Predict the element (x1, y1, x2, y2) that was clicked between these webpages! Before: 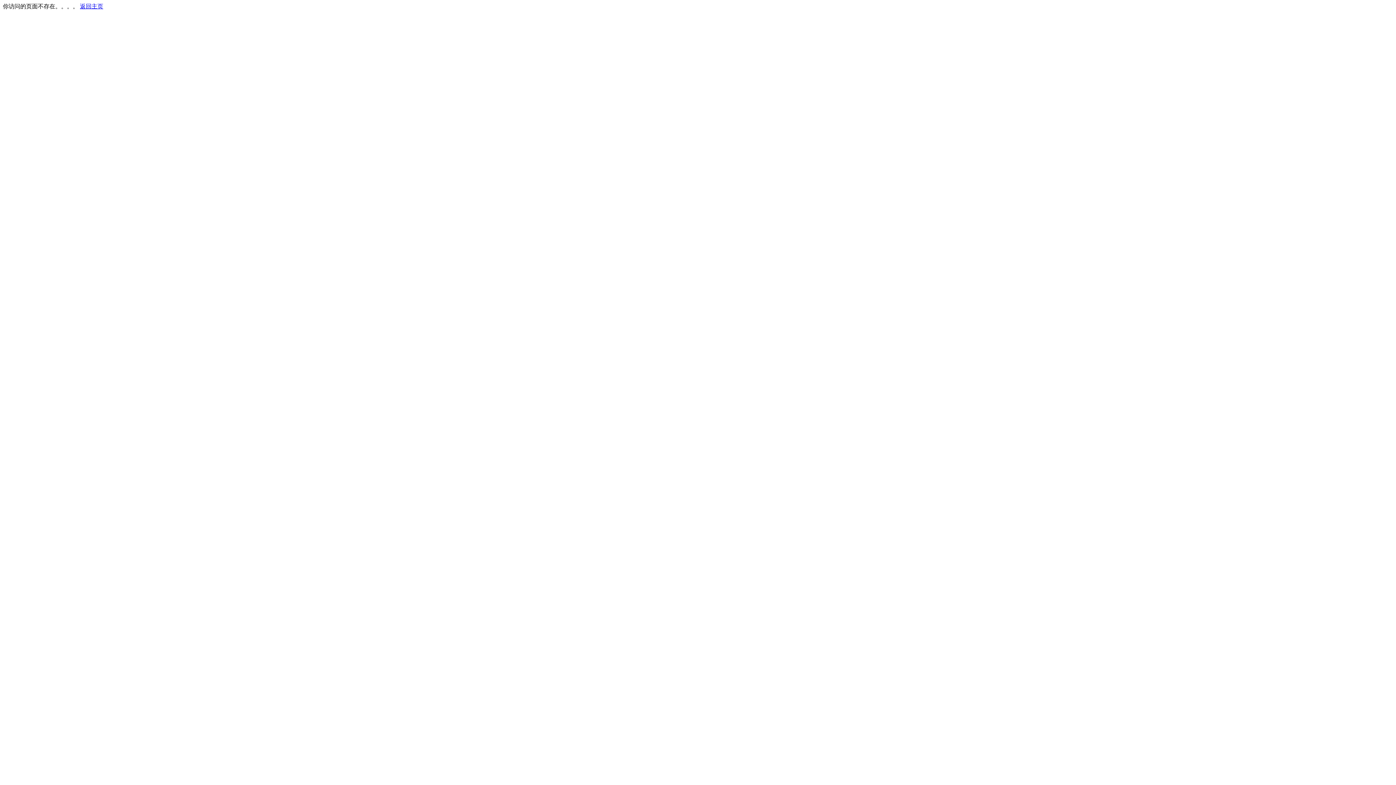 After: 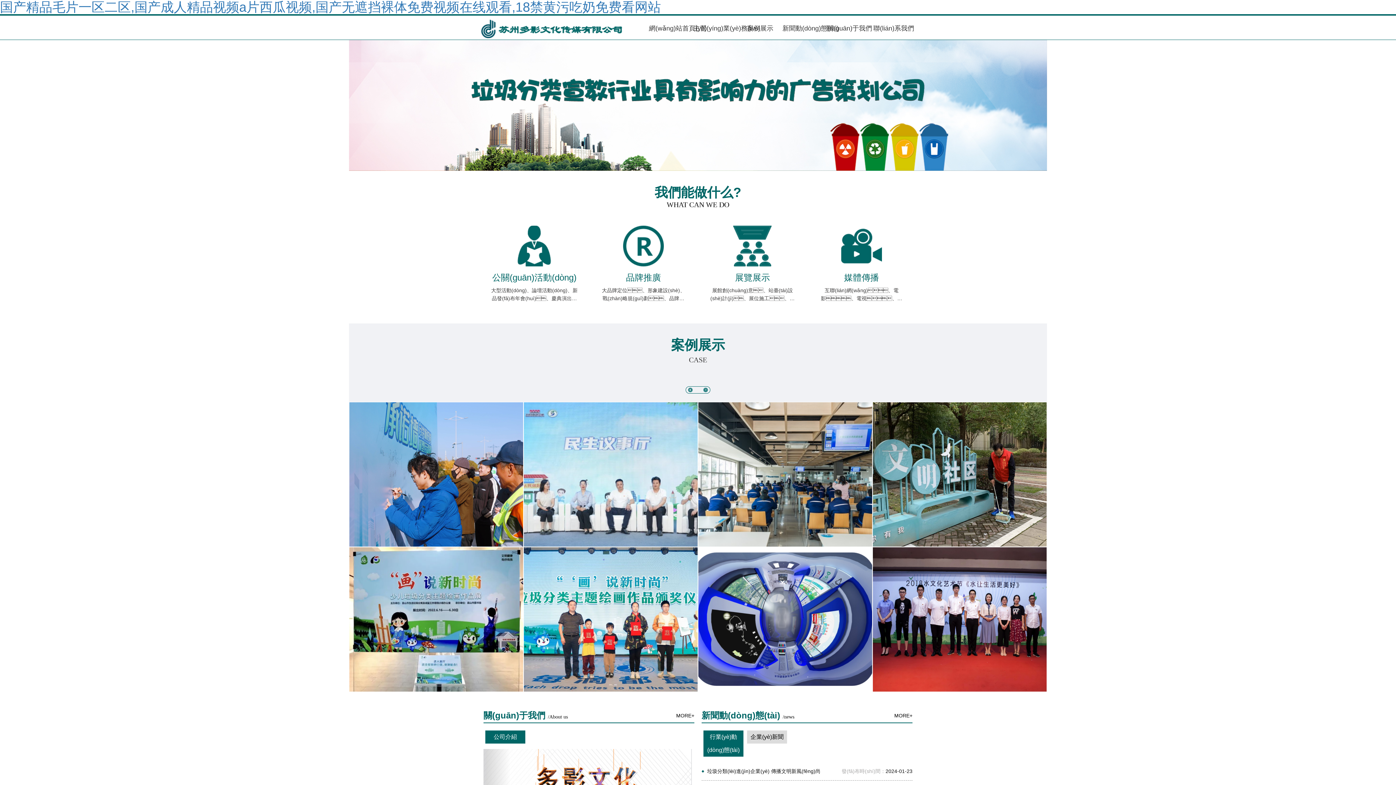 Action: bbox: (80, 3, 103, 9) label: 返回主页